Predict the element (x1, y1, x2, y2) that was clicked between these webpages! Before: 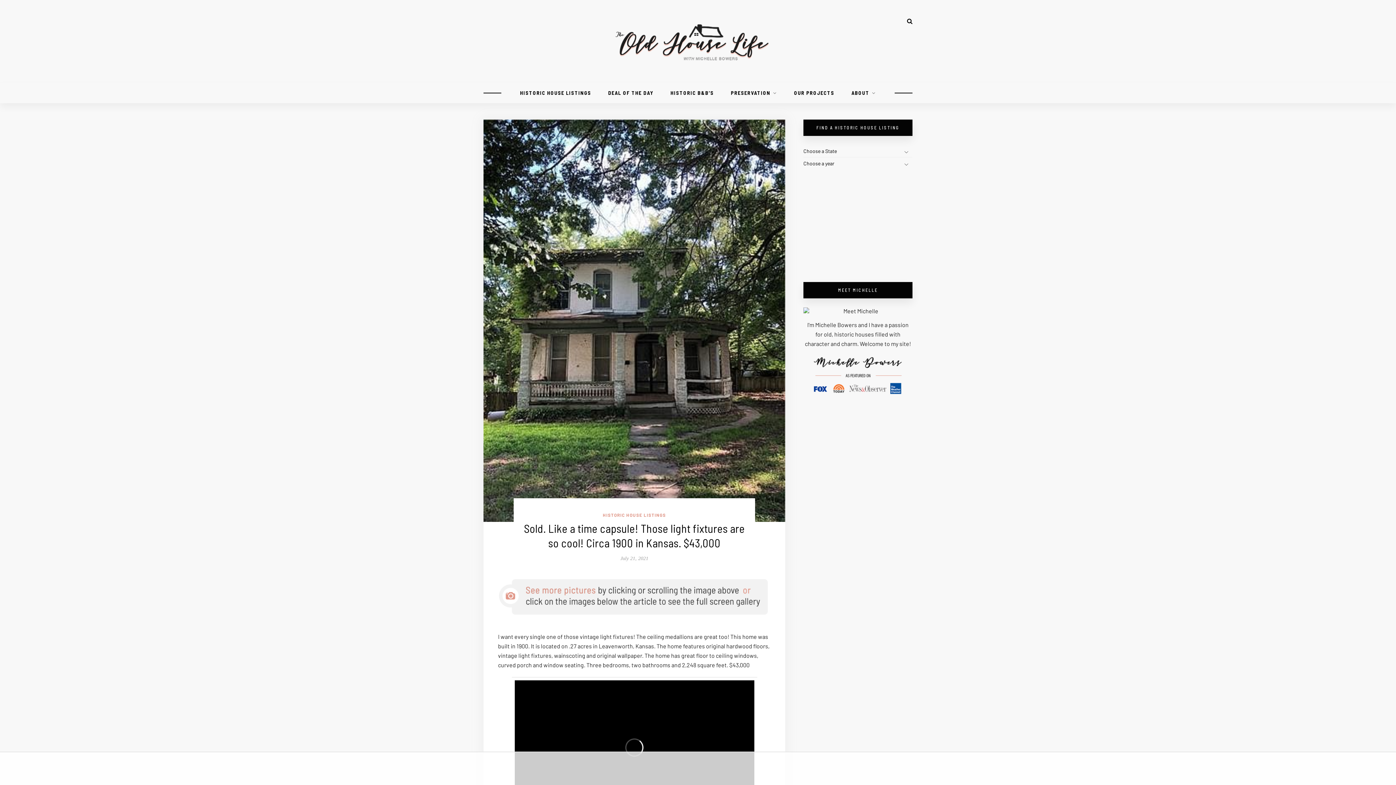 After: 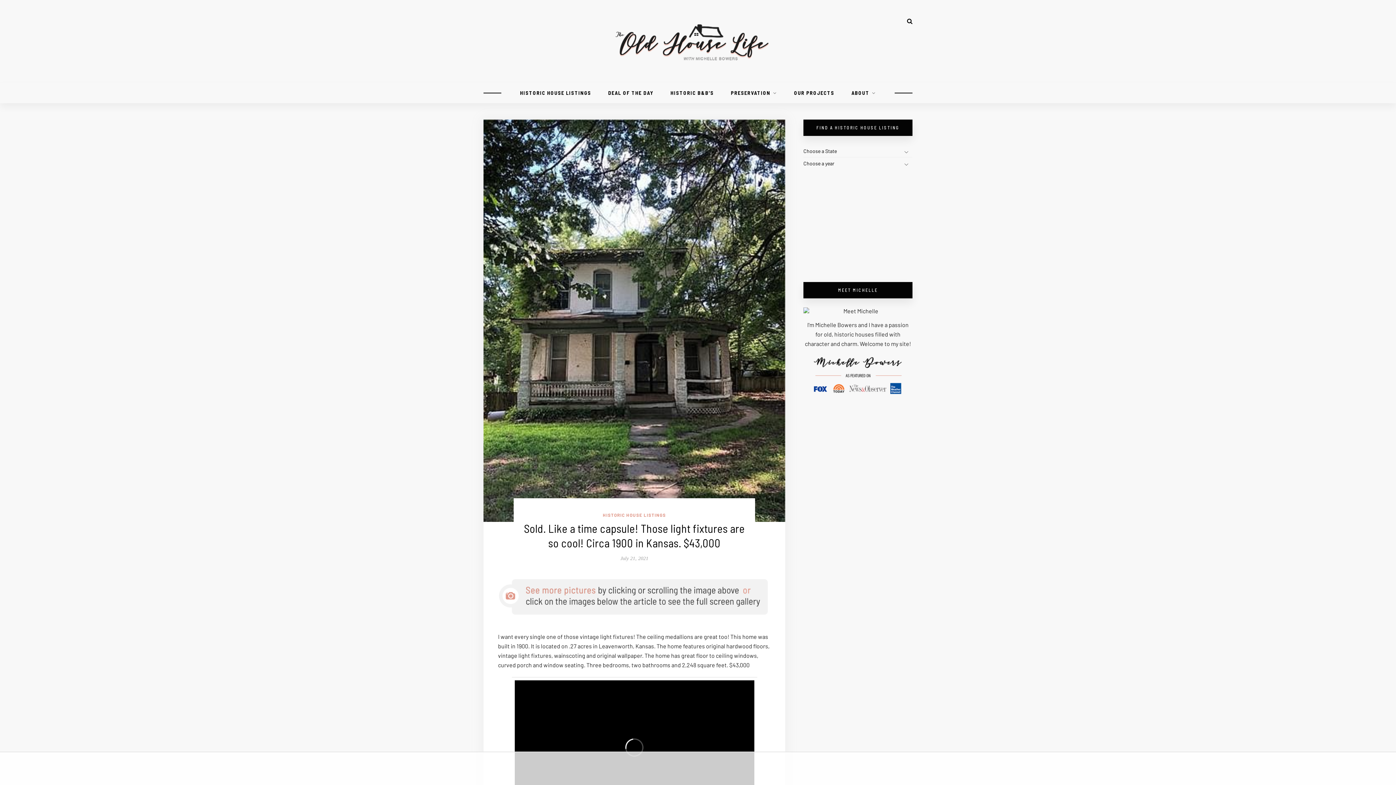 Action: label: July 21, 2021 bbox: (620, 555, 648, 561)